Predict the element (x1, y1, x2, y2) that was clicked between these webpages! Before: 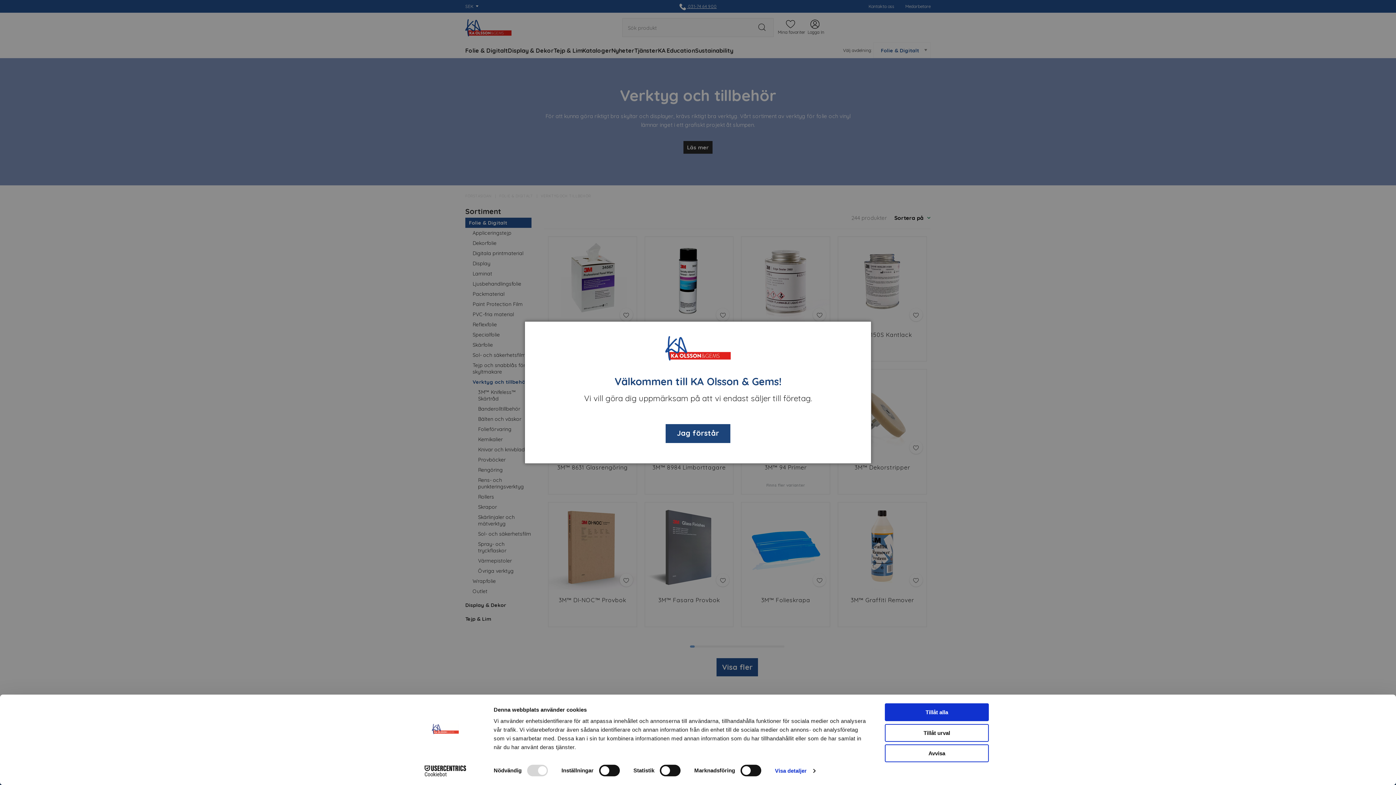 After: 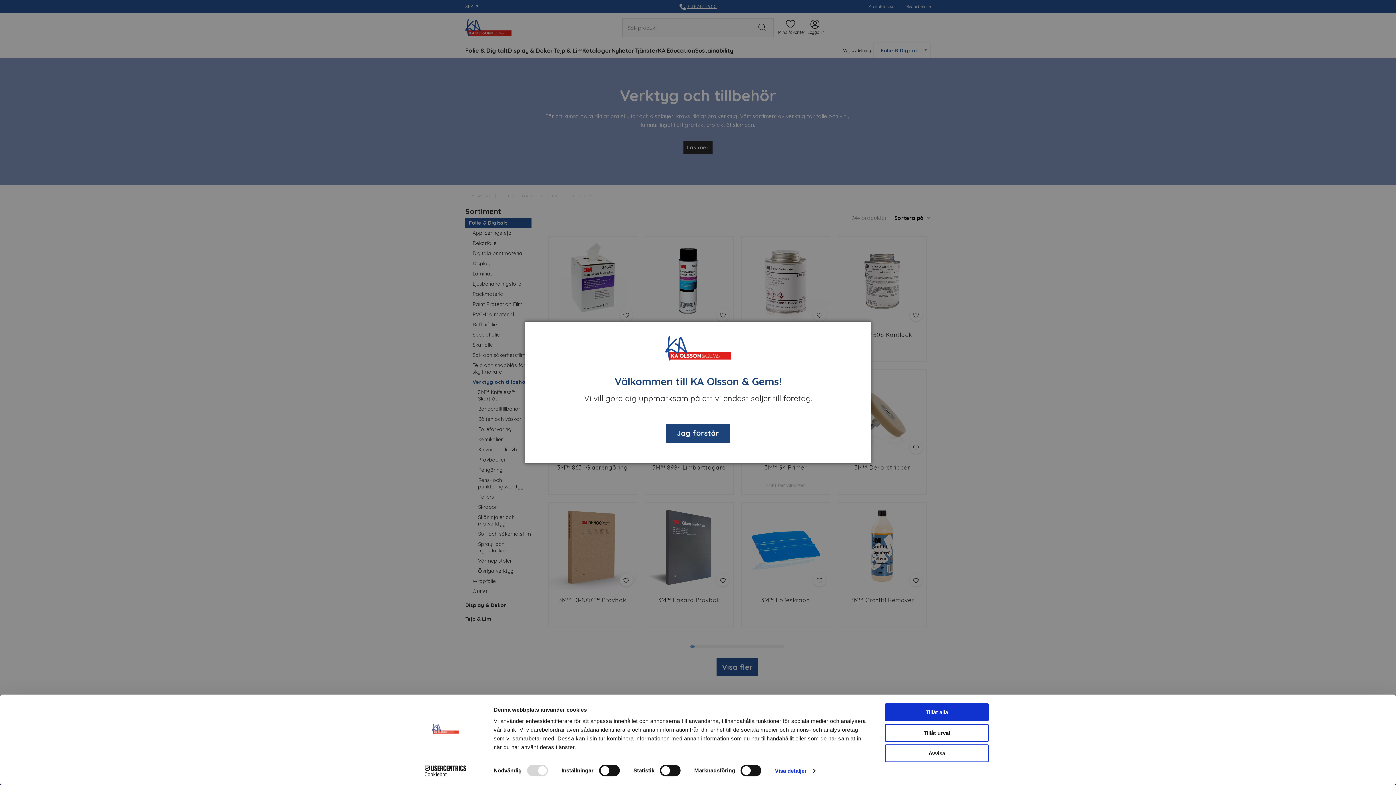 Action: label: Cookiebot - opens in a new window bbox: (413, 765, 477, 776)